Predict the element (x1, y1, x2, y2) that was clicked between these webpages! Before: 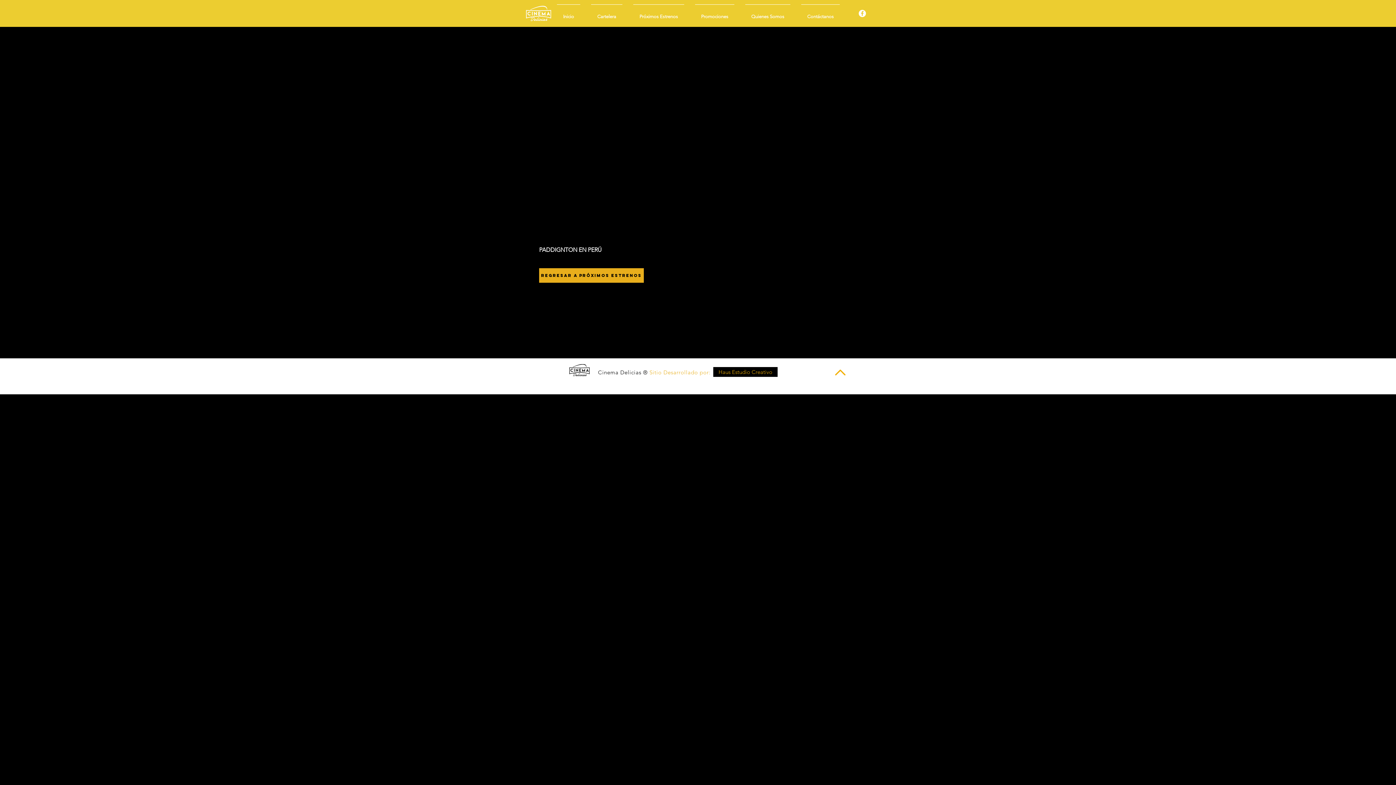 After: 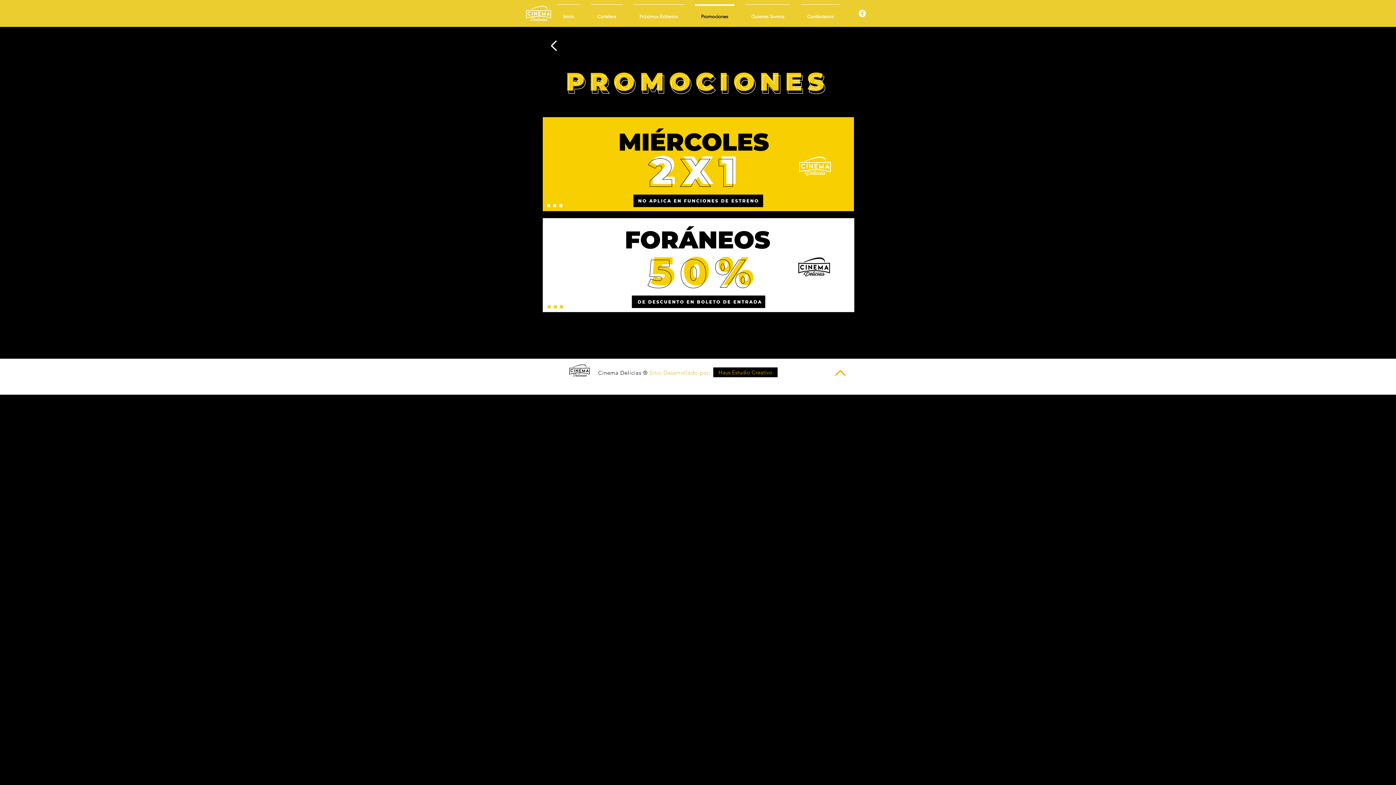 Action: label: Promociones bbox: (689, 4, 740, 22)